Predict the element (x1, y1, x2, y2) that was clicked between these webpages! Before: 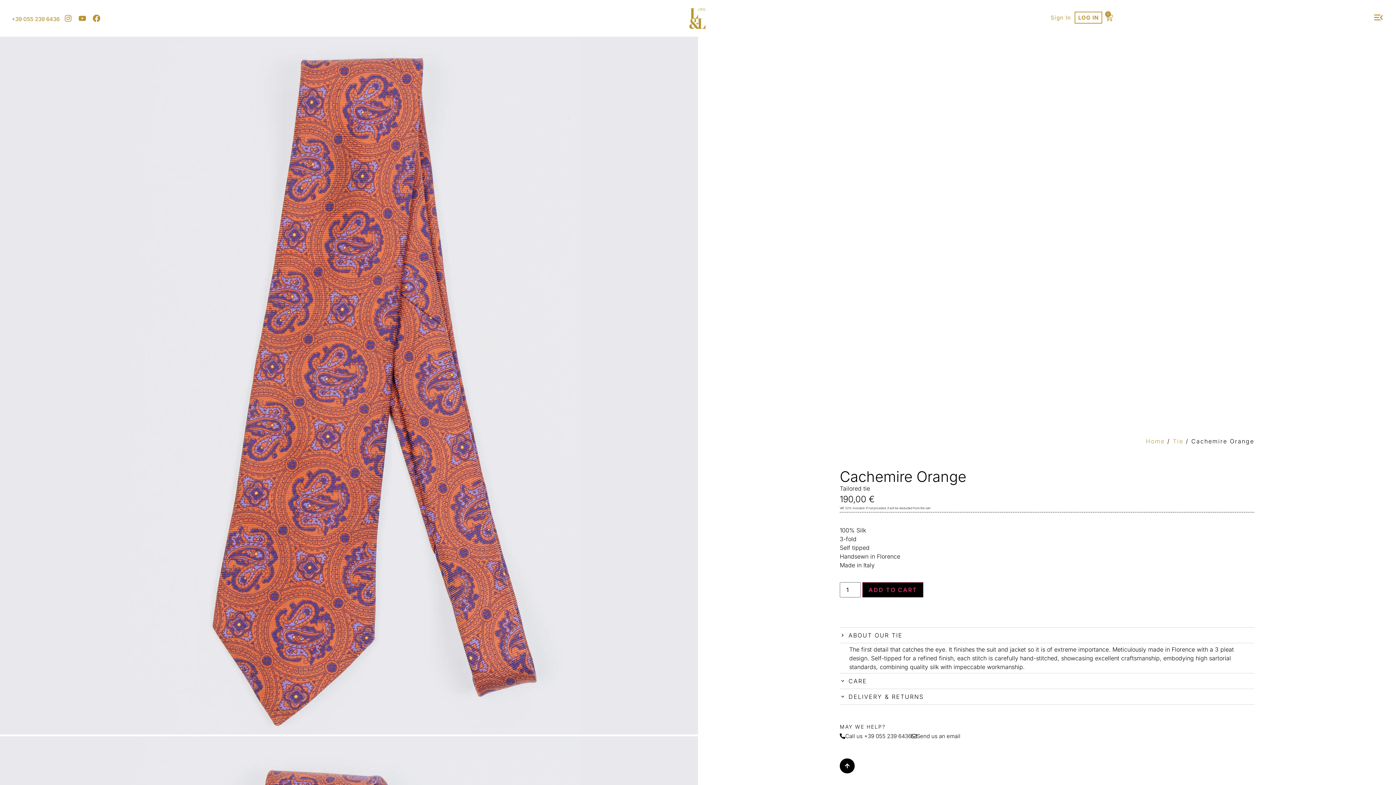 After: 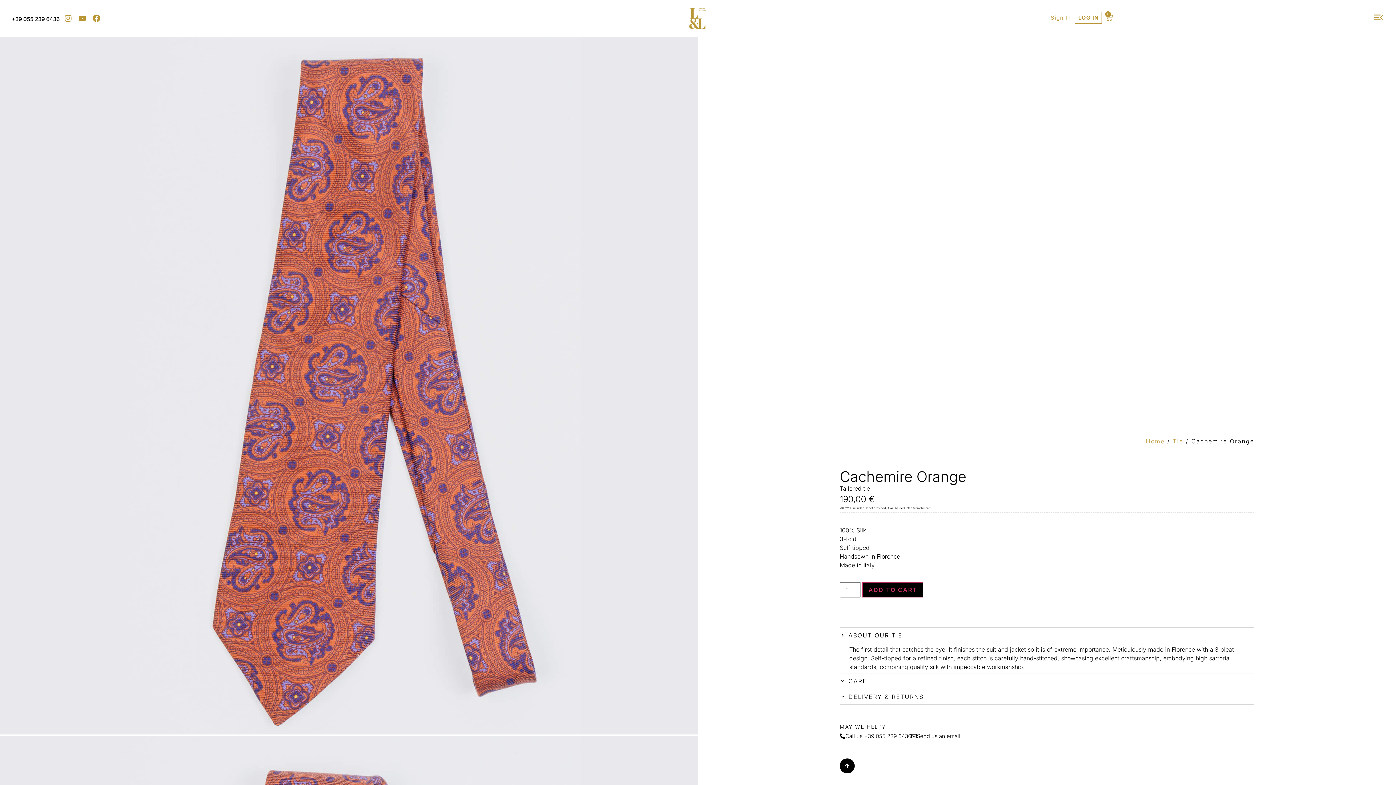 Action: bbox: (11, 16, 59, 21) label: +39 055 239 6436